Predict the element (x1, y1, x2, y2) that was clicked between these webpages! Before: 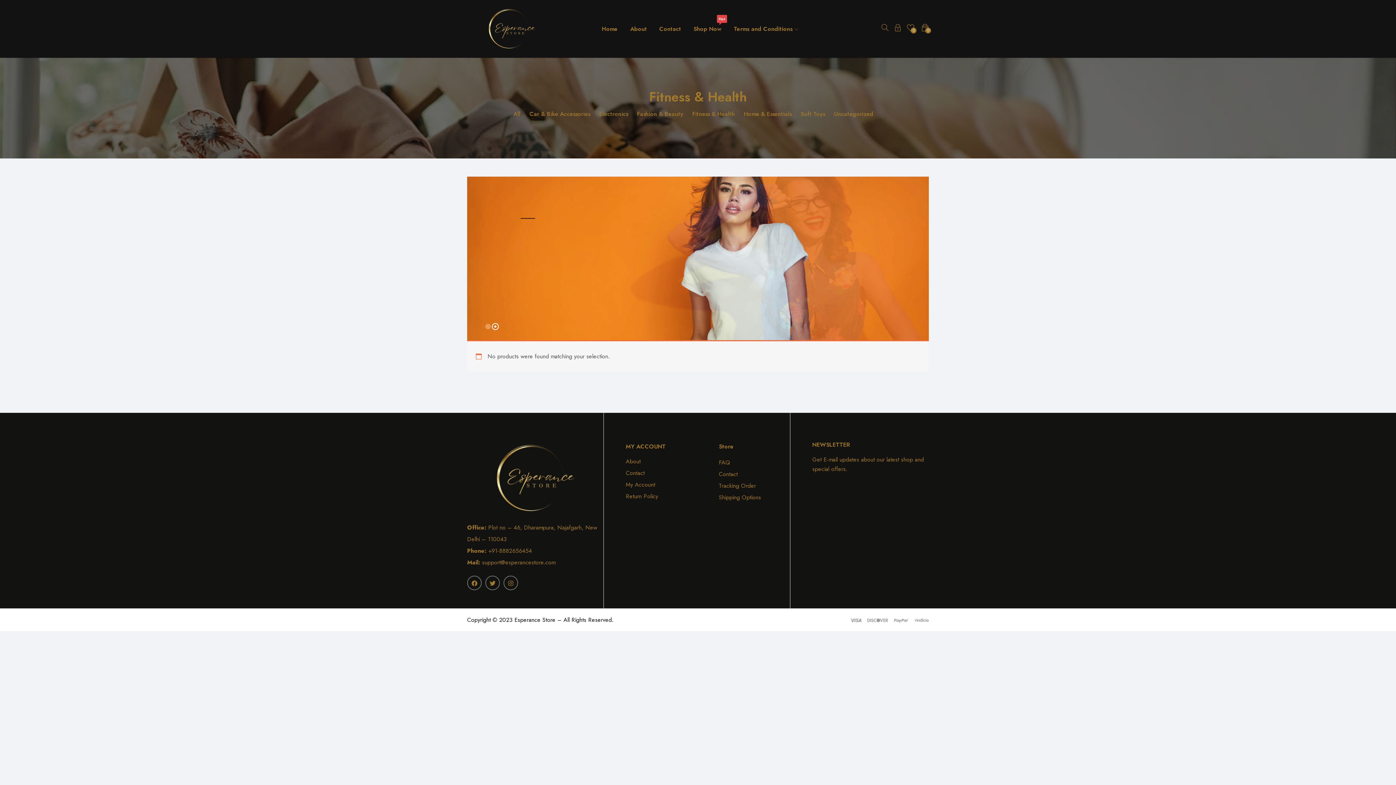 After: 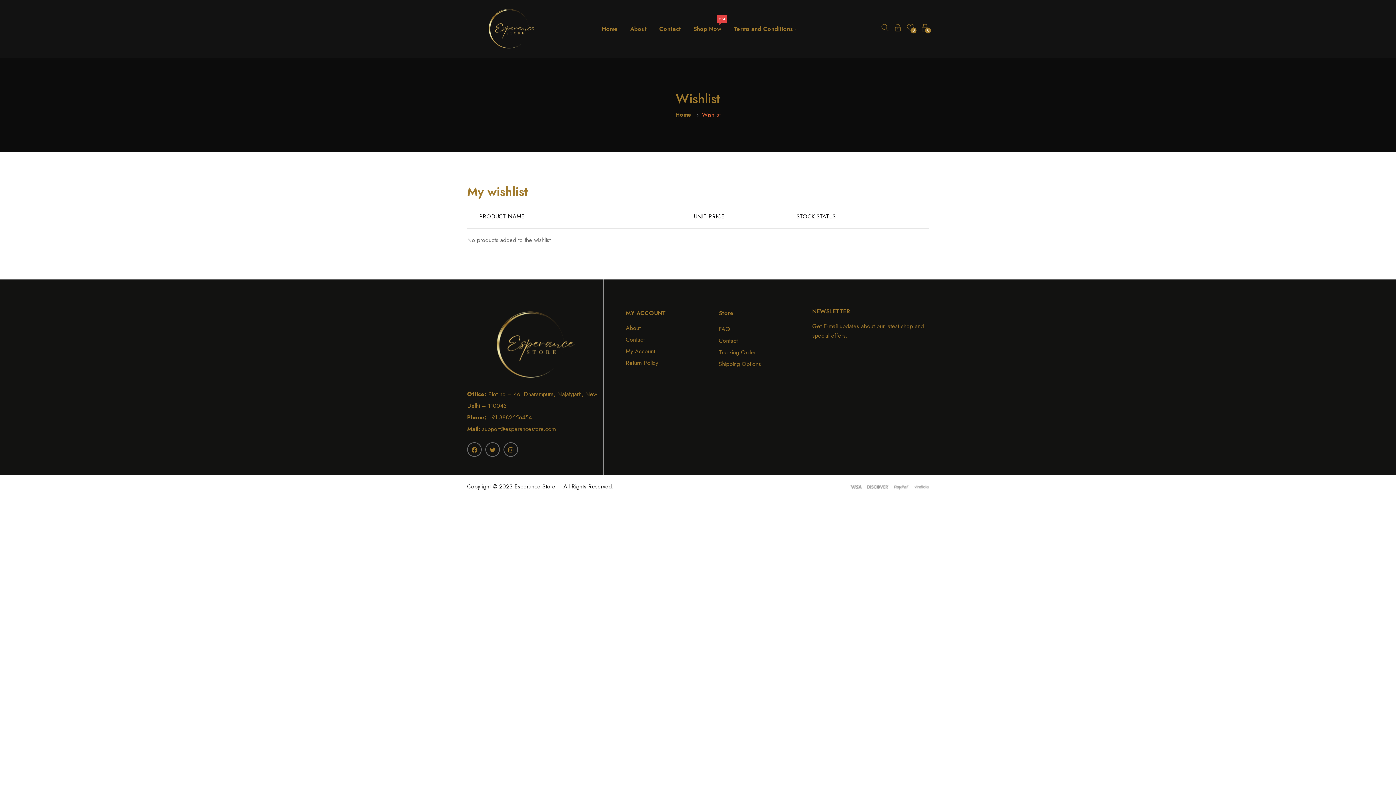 Action: bbox: (907, 23, 914, 31) label: 0